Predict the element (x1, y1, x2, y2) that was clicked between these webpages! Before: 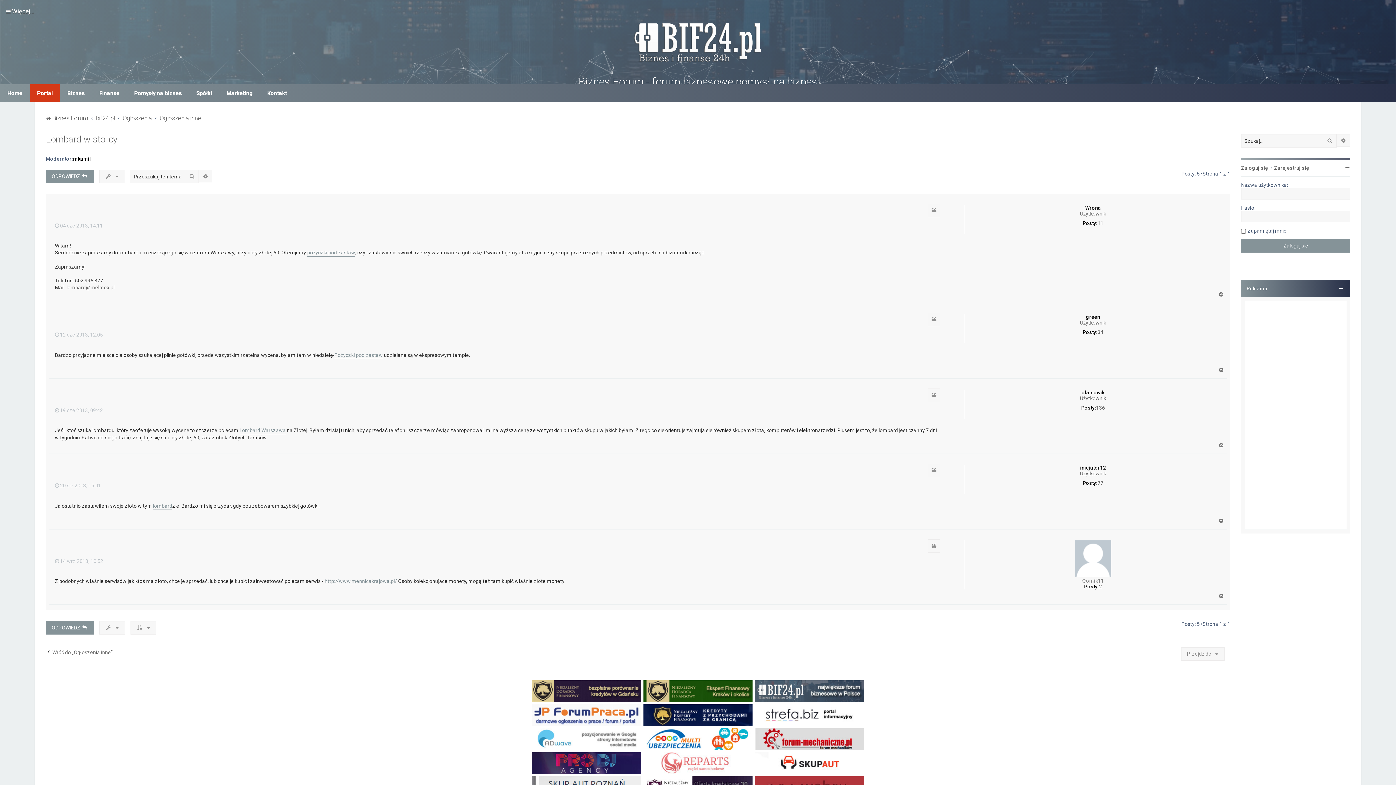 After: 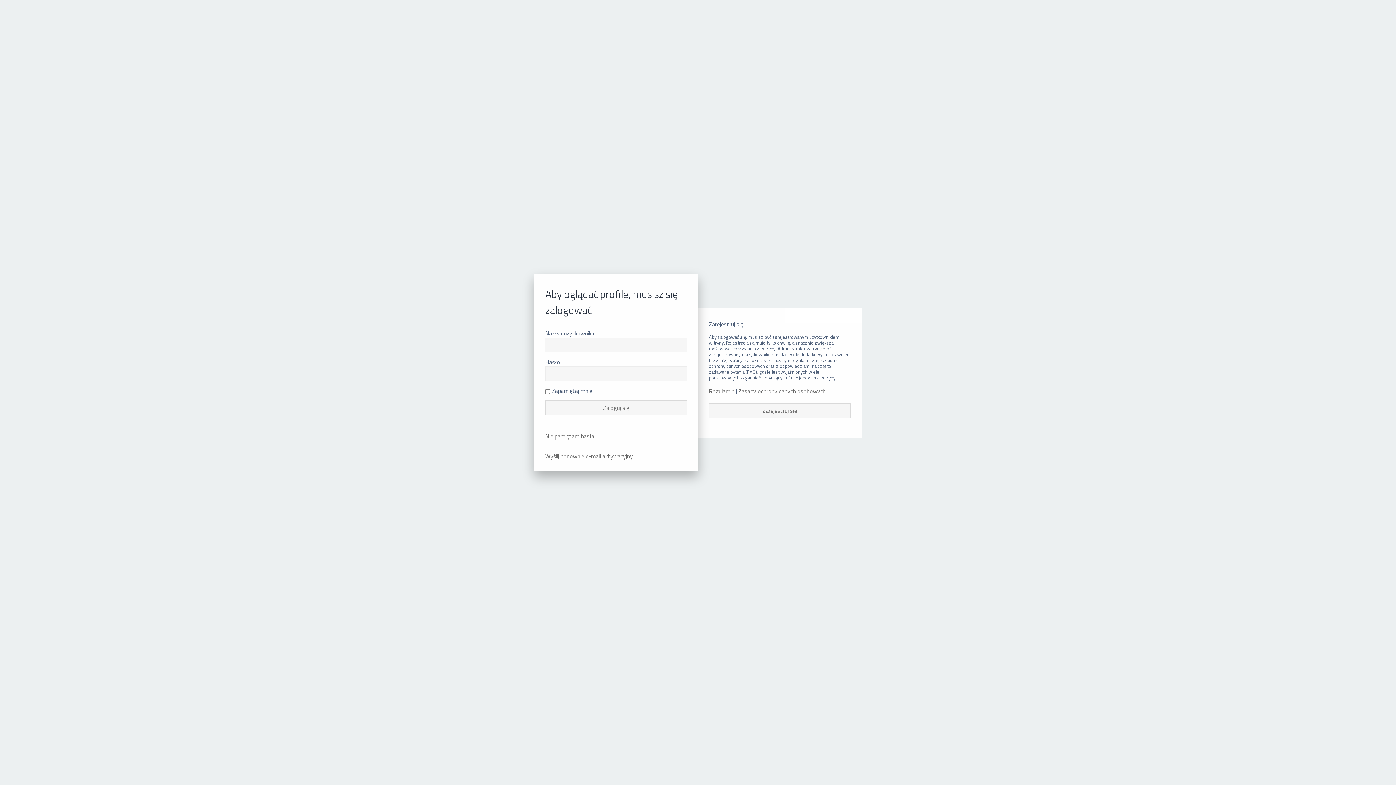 Action: bbox: (1080, 465, 1106, 470) label: inicjator12